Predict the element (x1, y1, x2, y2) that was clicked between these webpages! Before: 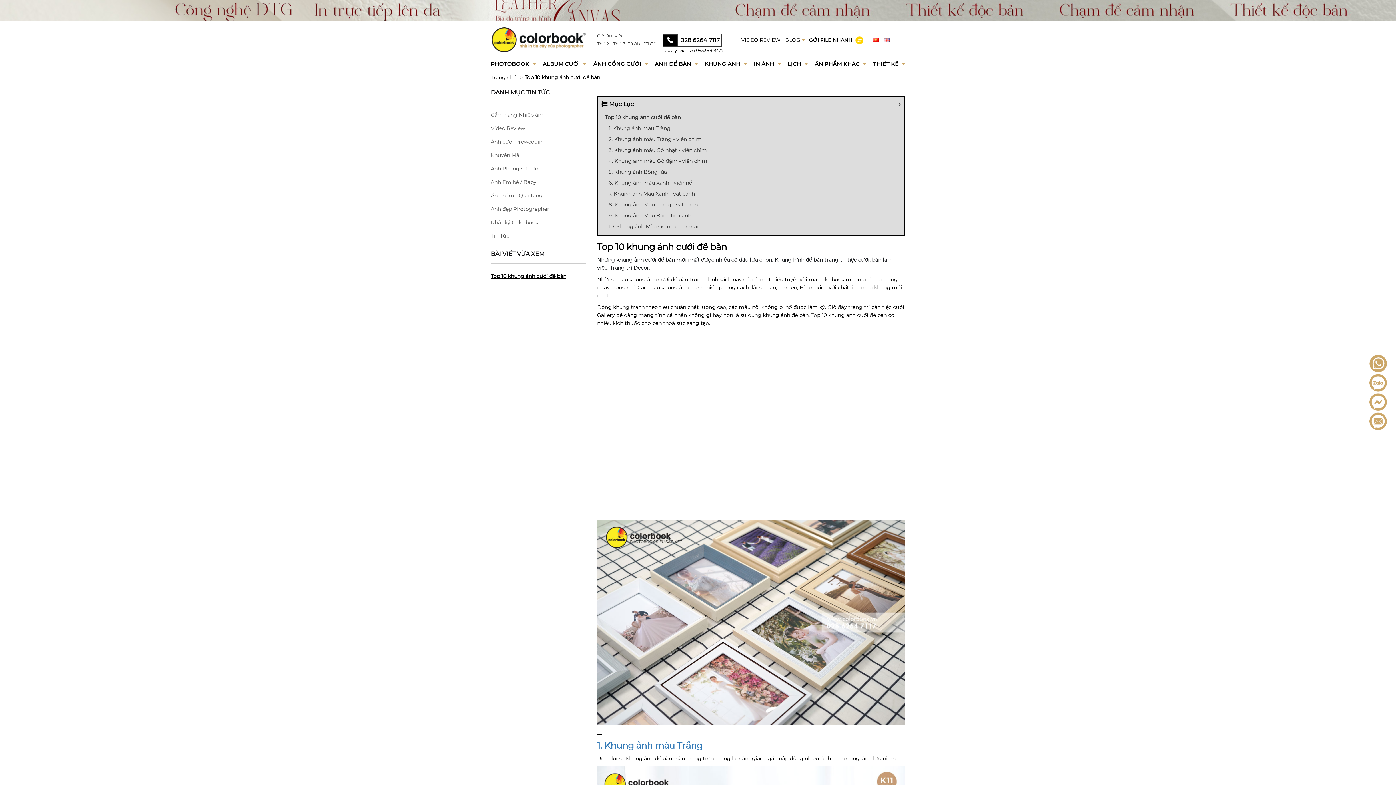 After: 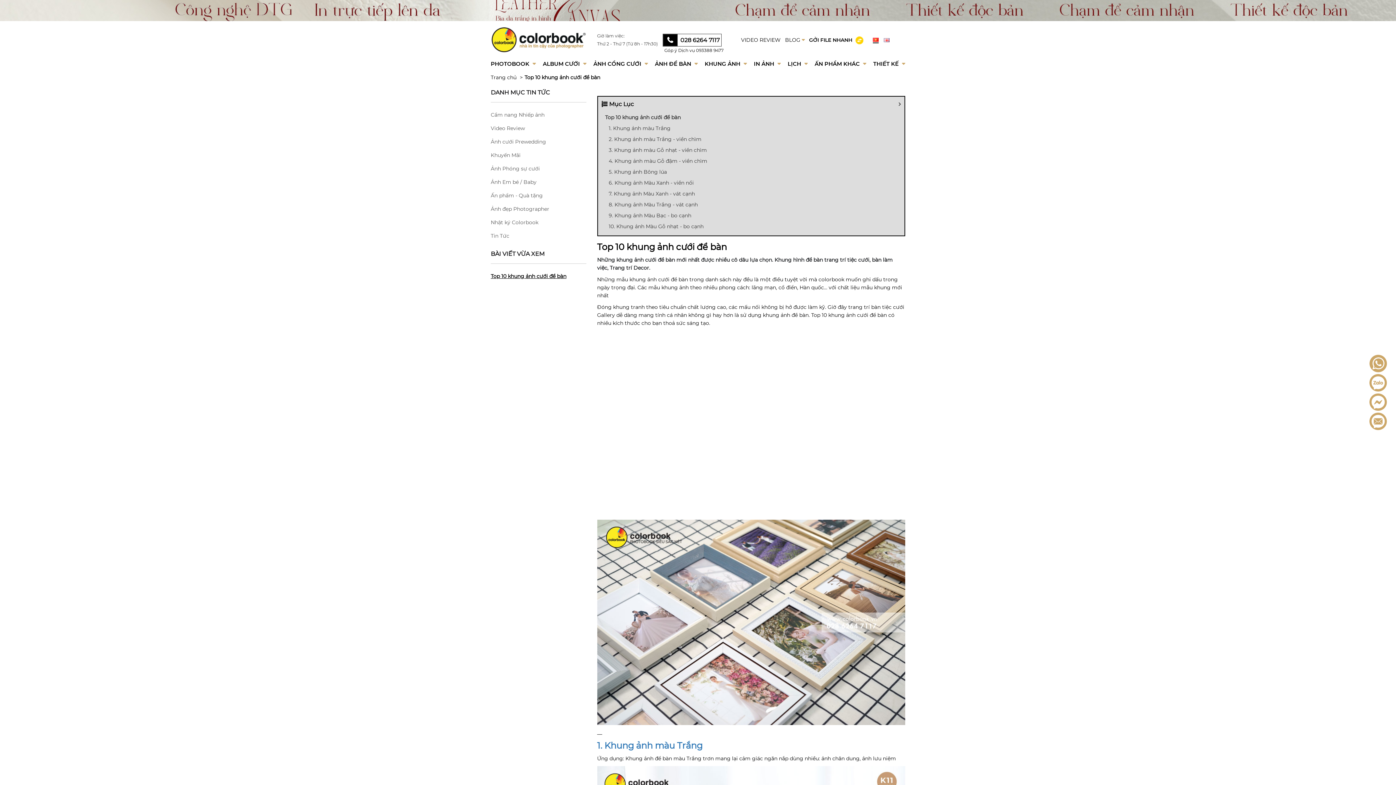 Action: bbox: (1369, 417, 1387, 424)